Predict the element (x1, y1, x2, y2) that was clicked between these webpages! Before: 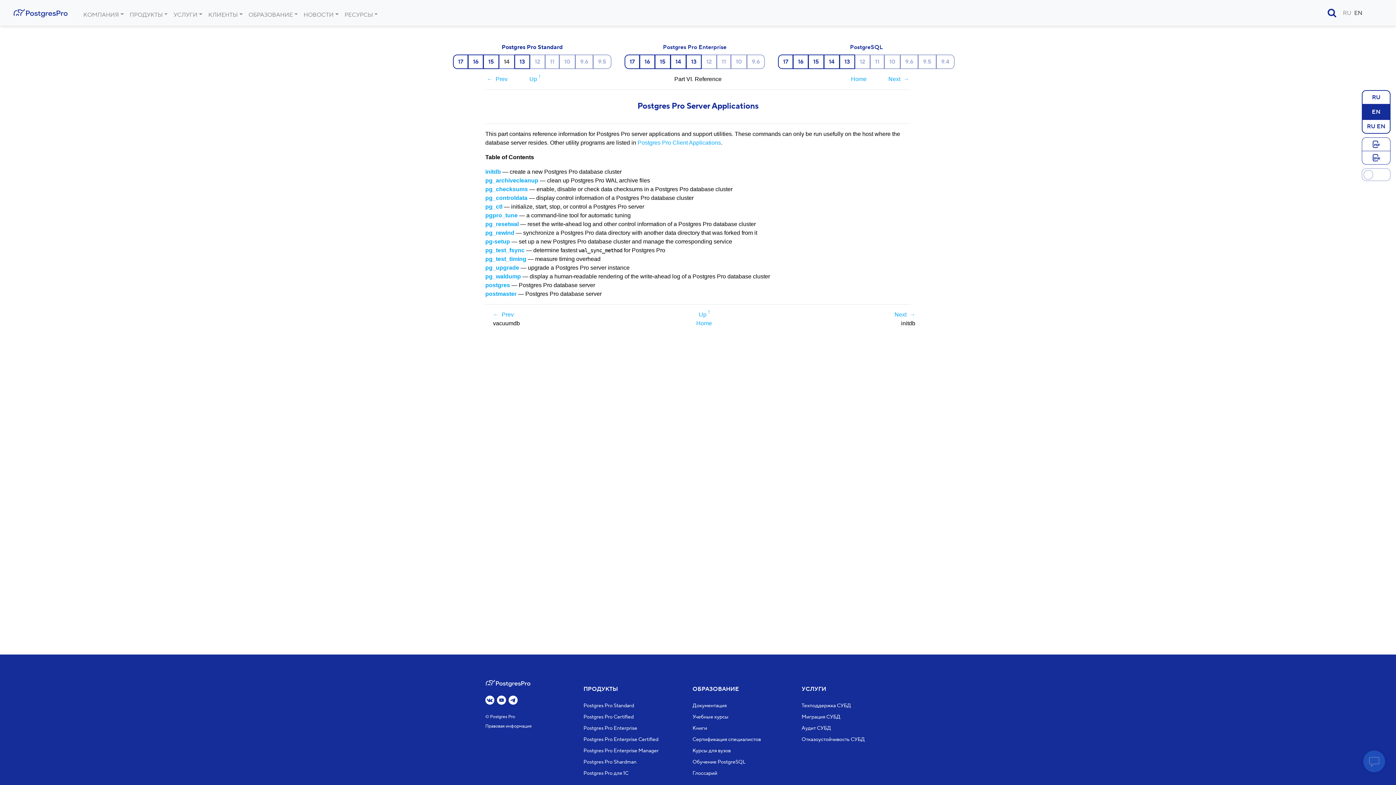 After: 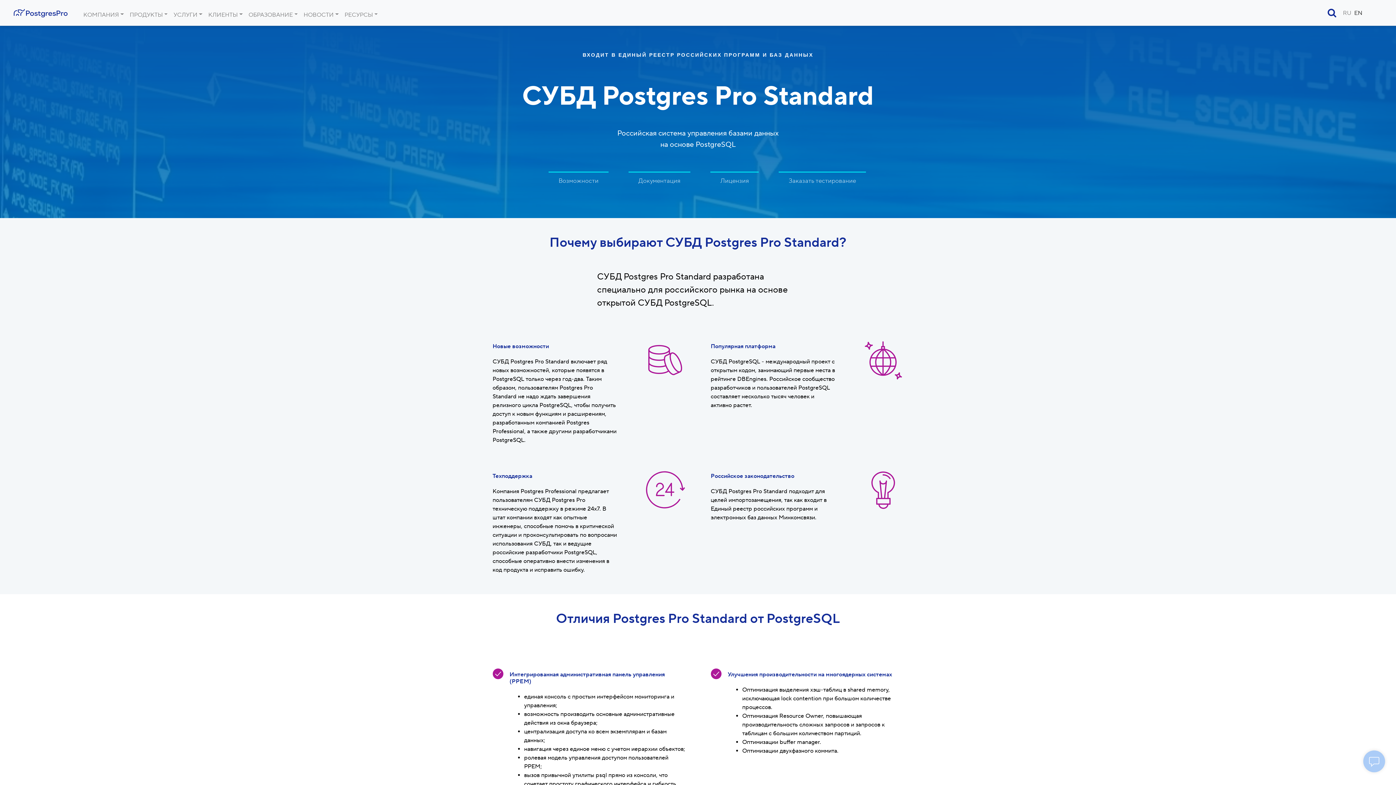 Action: label: Postgres Pro Standard bbox: (583, 702, 634, 709)